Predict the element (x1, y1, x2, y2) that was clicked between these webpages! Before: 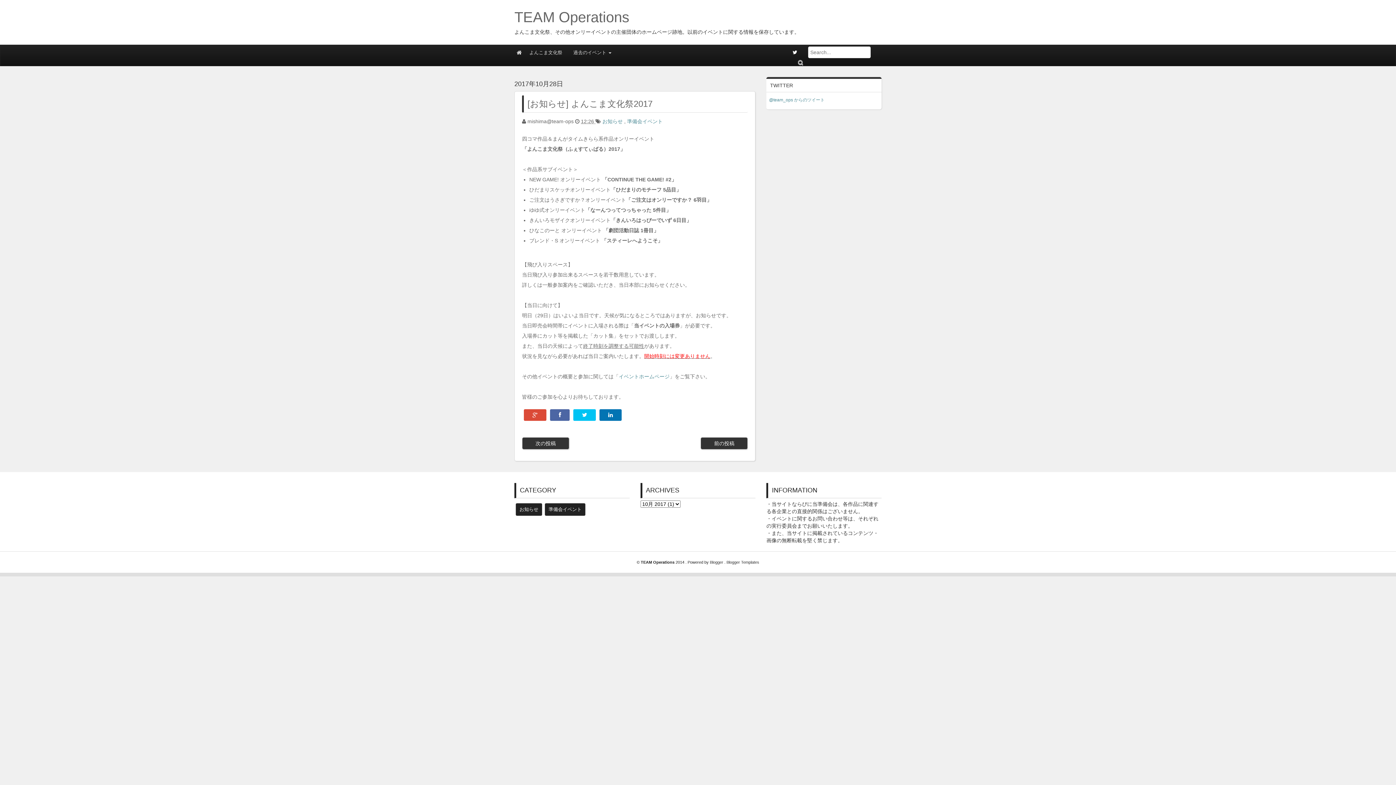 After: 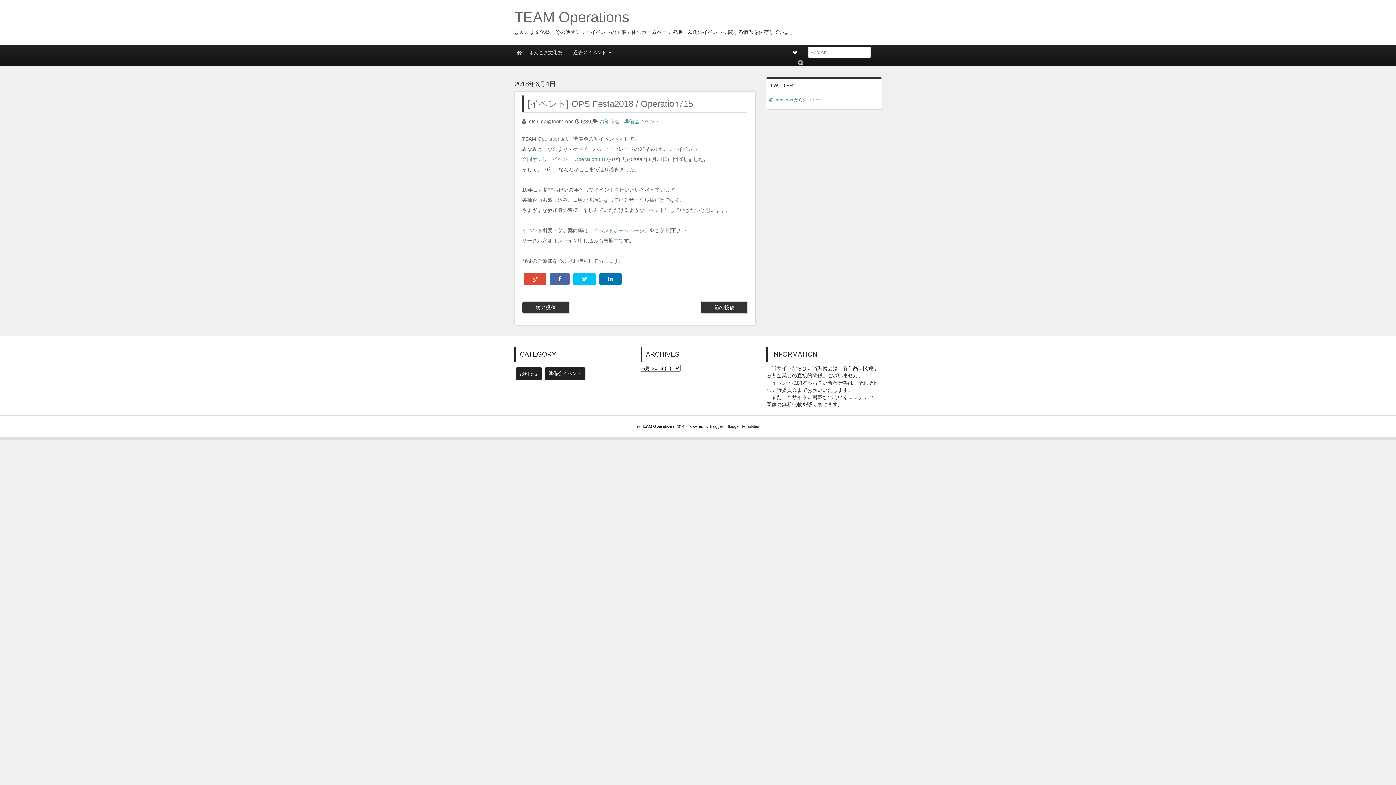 Action: label: 次の投稿 bbox: (522, 437, 569, 449)